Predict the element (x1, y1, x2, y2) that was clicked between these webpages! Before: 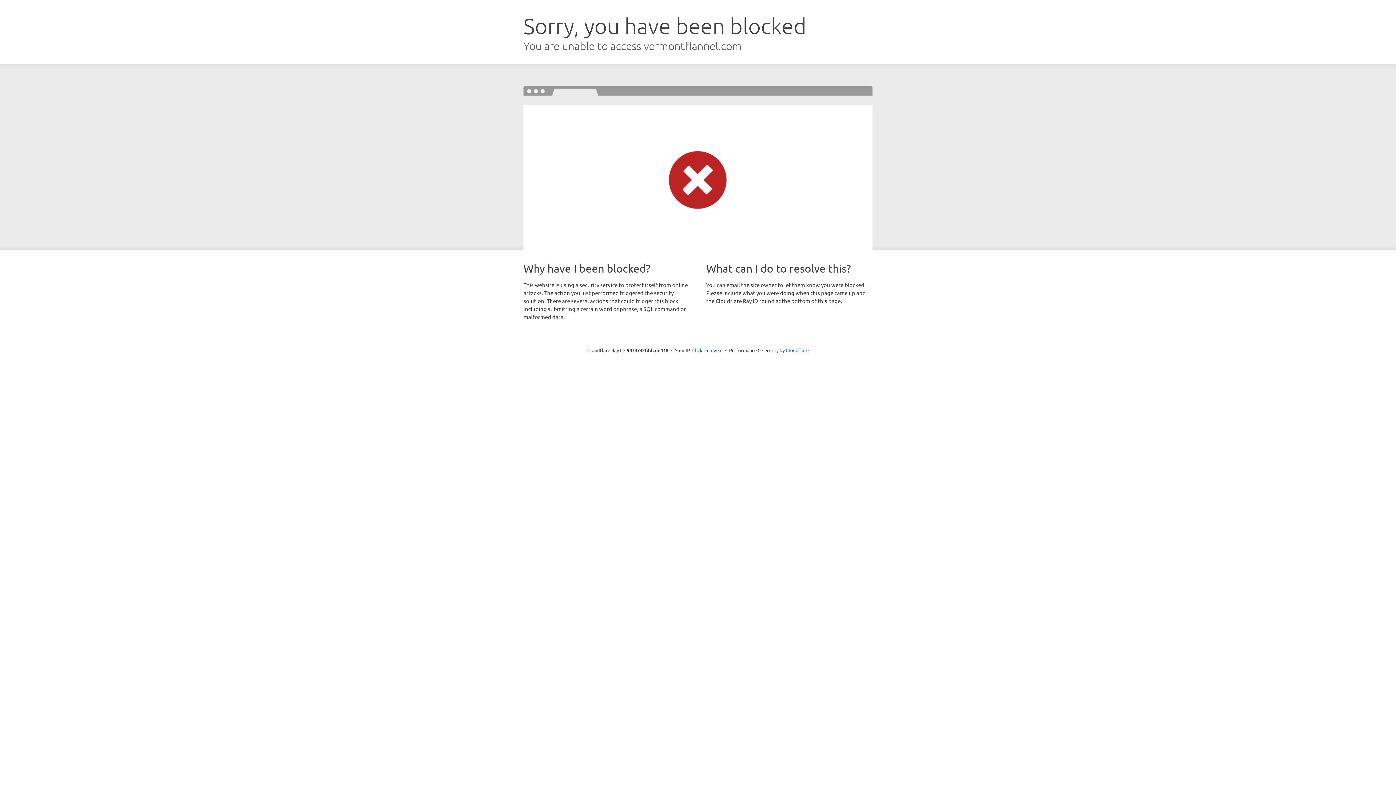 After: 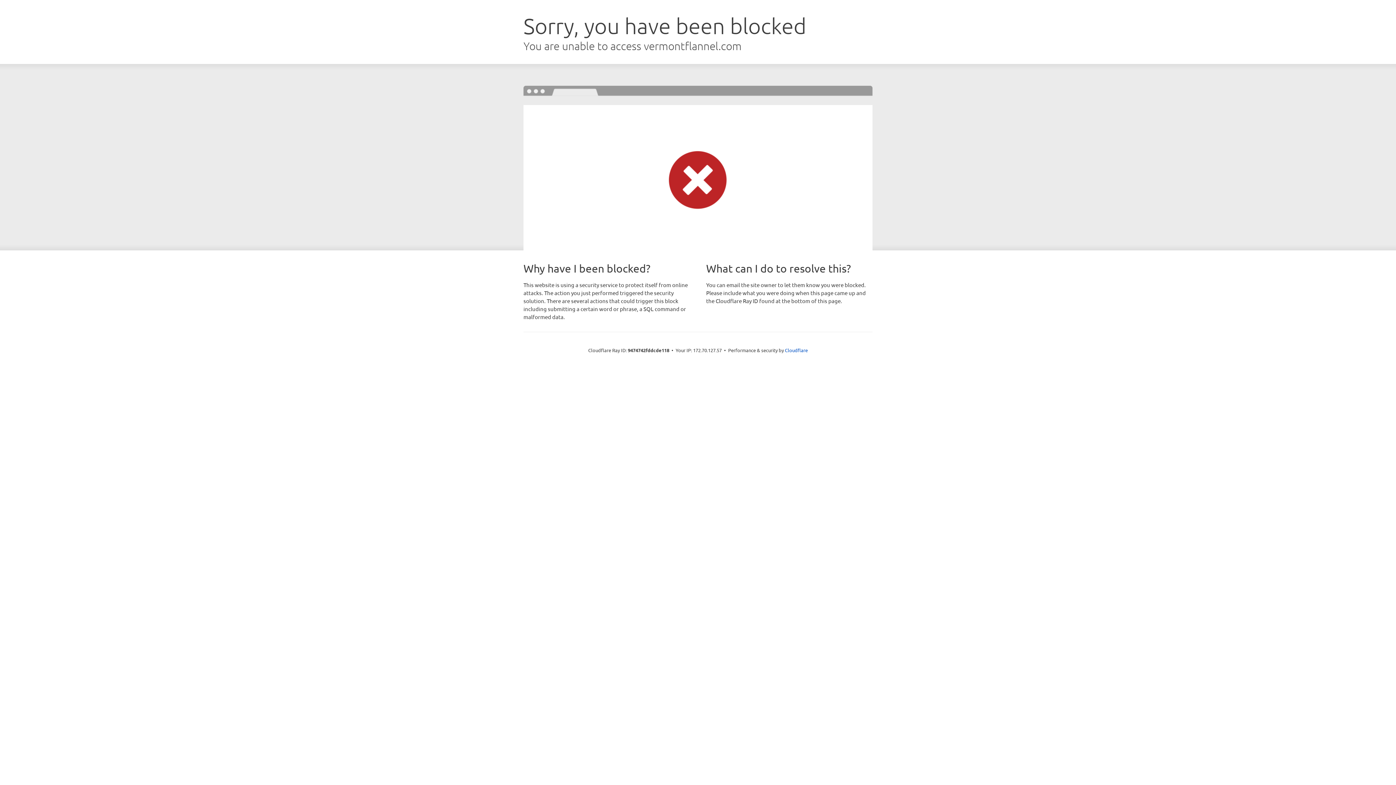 Action: label: Click to reveal bbox: (692, 346, 722, 353)